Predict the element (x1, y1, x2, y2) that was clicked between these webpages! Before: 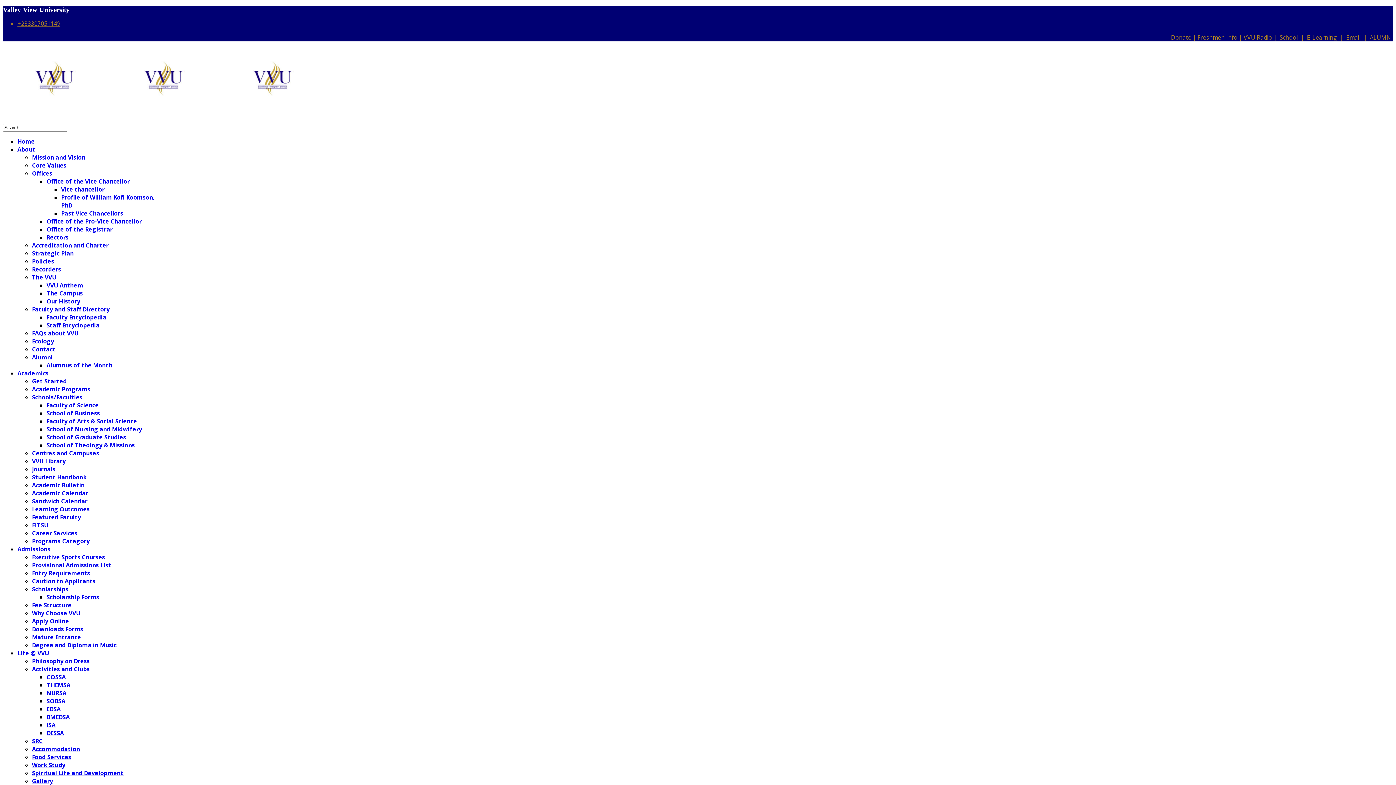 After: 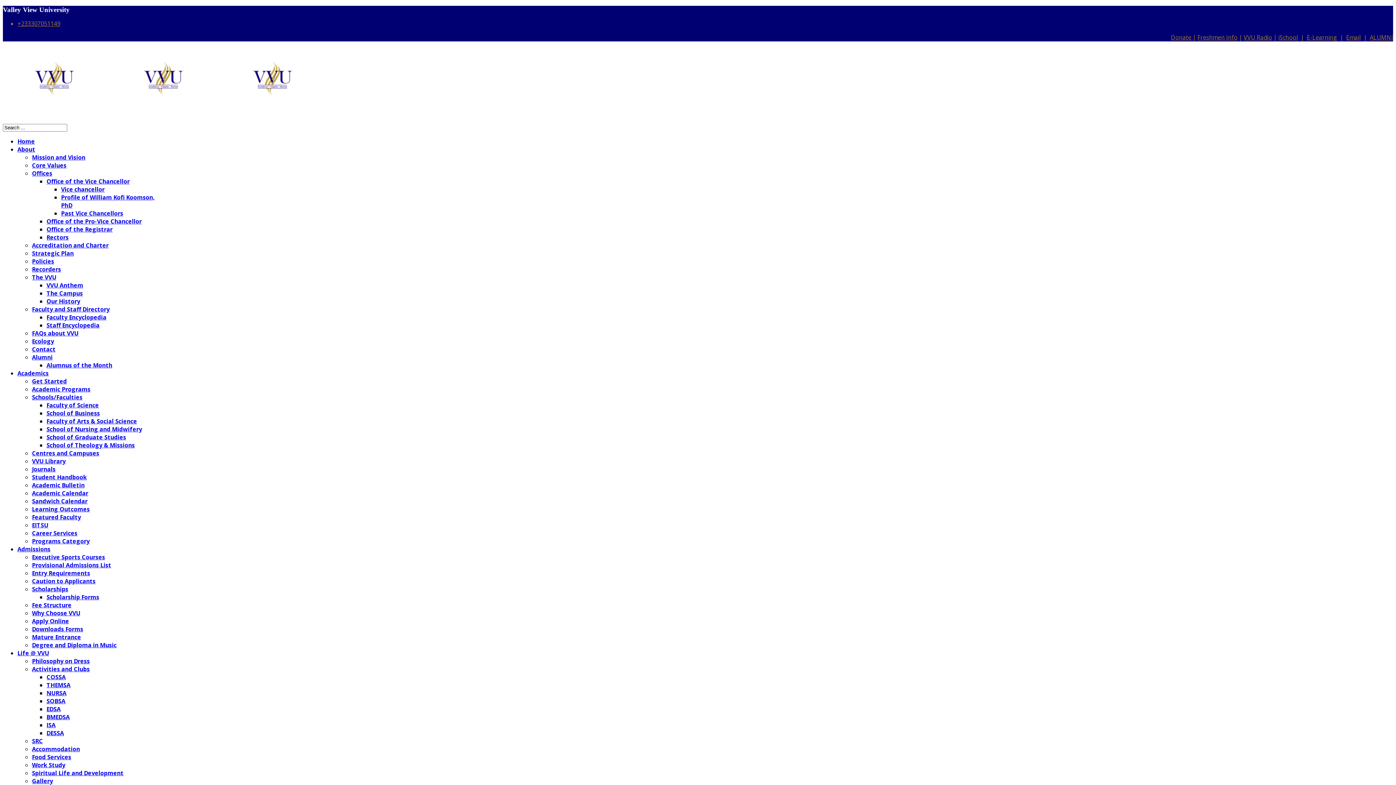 Action: bbox: (46, 281, 83, 289) label: VVU Anthem